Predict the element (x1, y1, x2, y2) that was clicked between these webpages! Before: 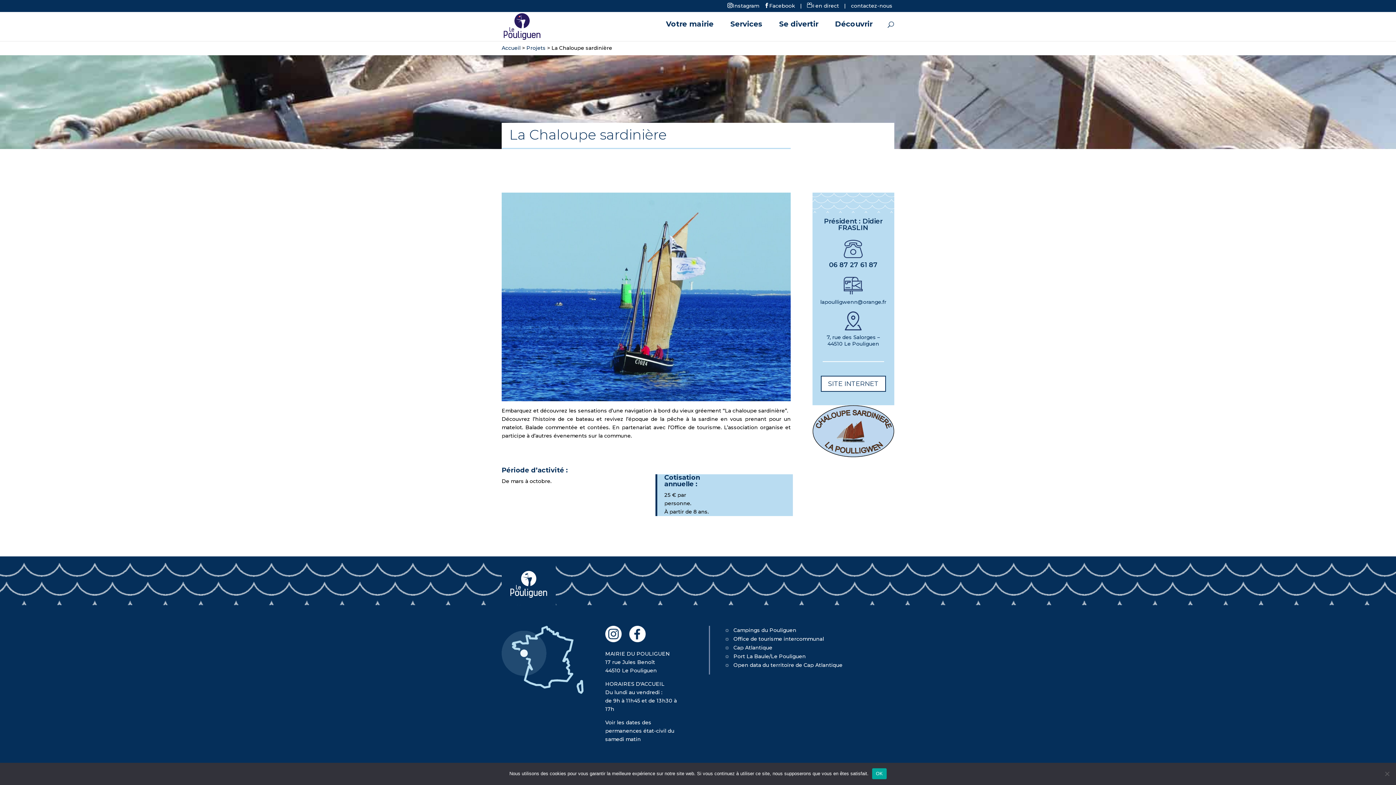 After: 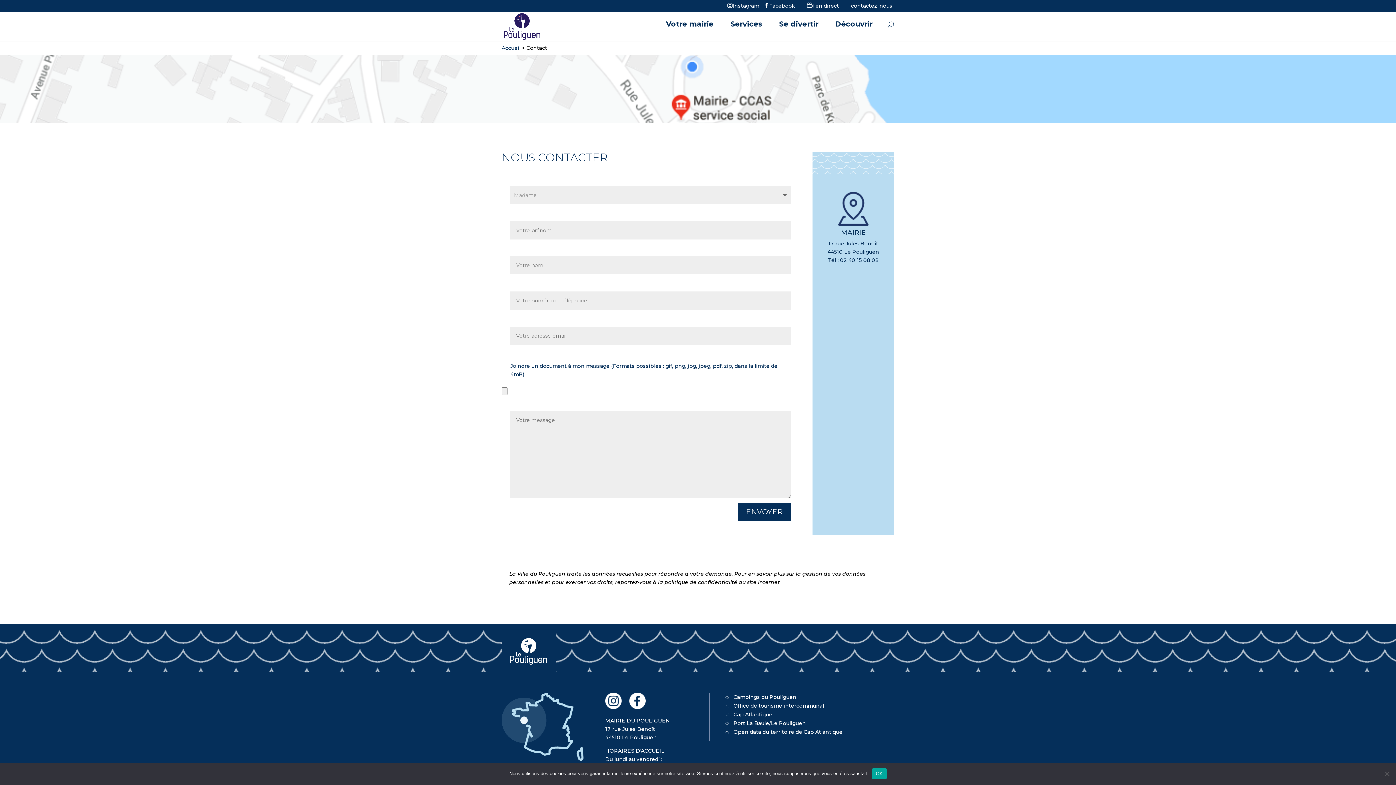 Action: bbox: (851, 2, 892, 9) label: contactez-nous